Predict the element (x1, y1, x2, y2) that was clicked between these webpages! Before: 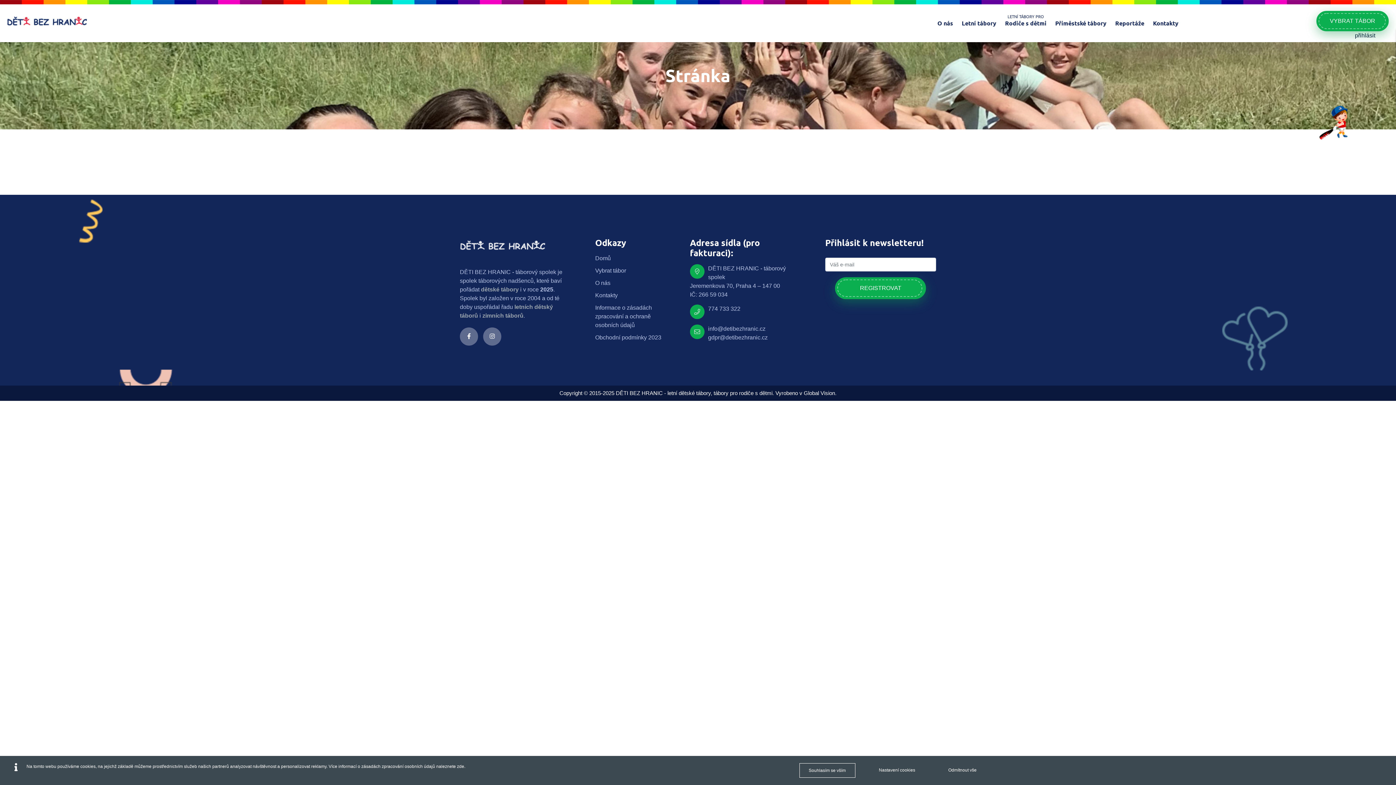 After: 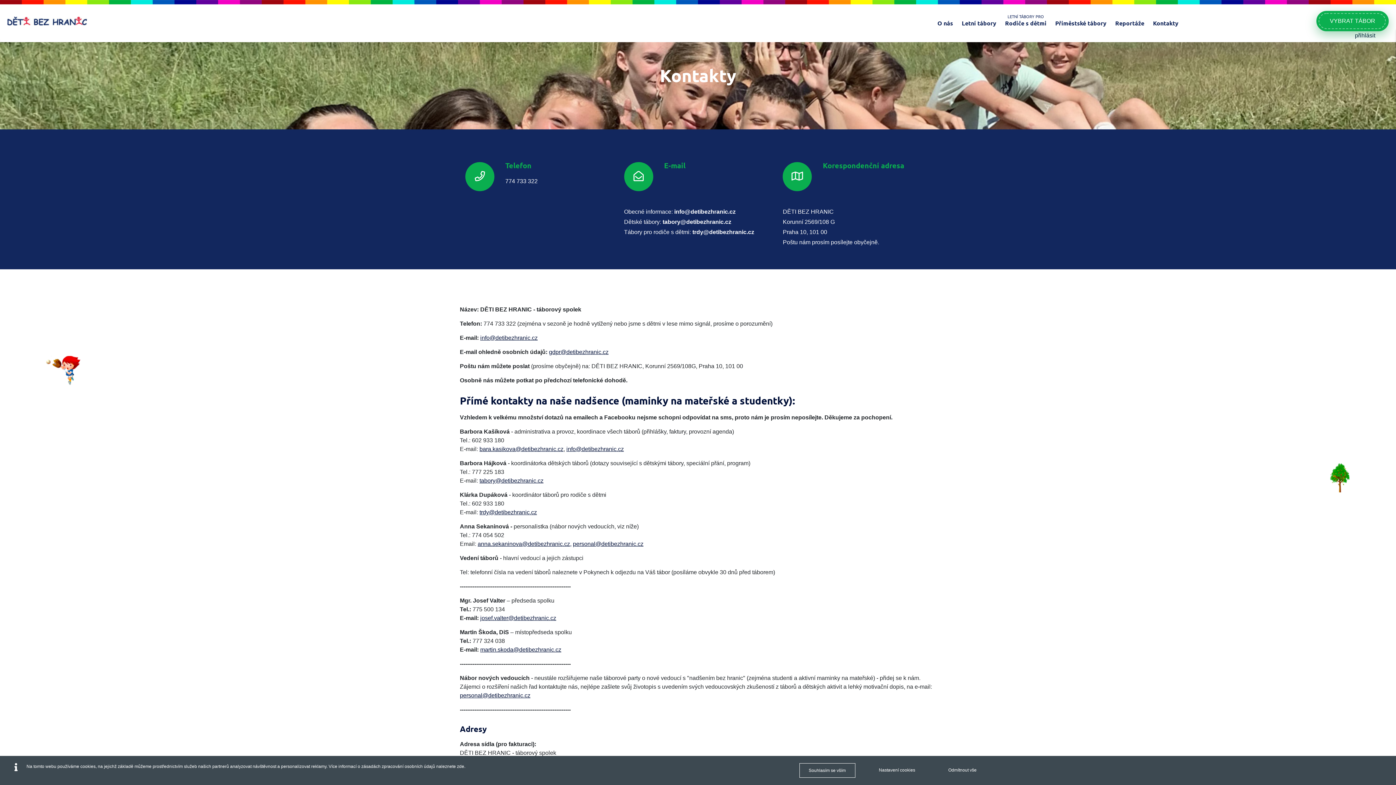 Action: label: Kontakty bbox: (1153, 12, 1178, 35)